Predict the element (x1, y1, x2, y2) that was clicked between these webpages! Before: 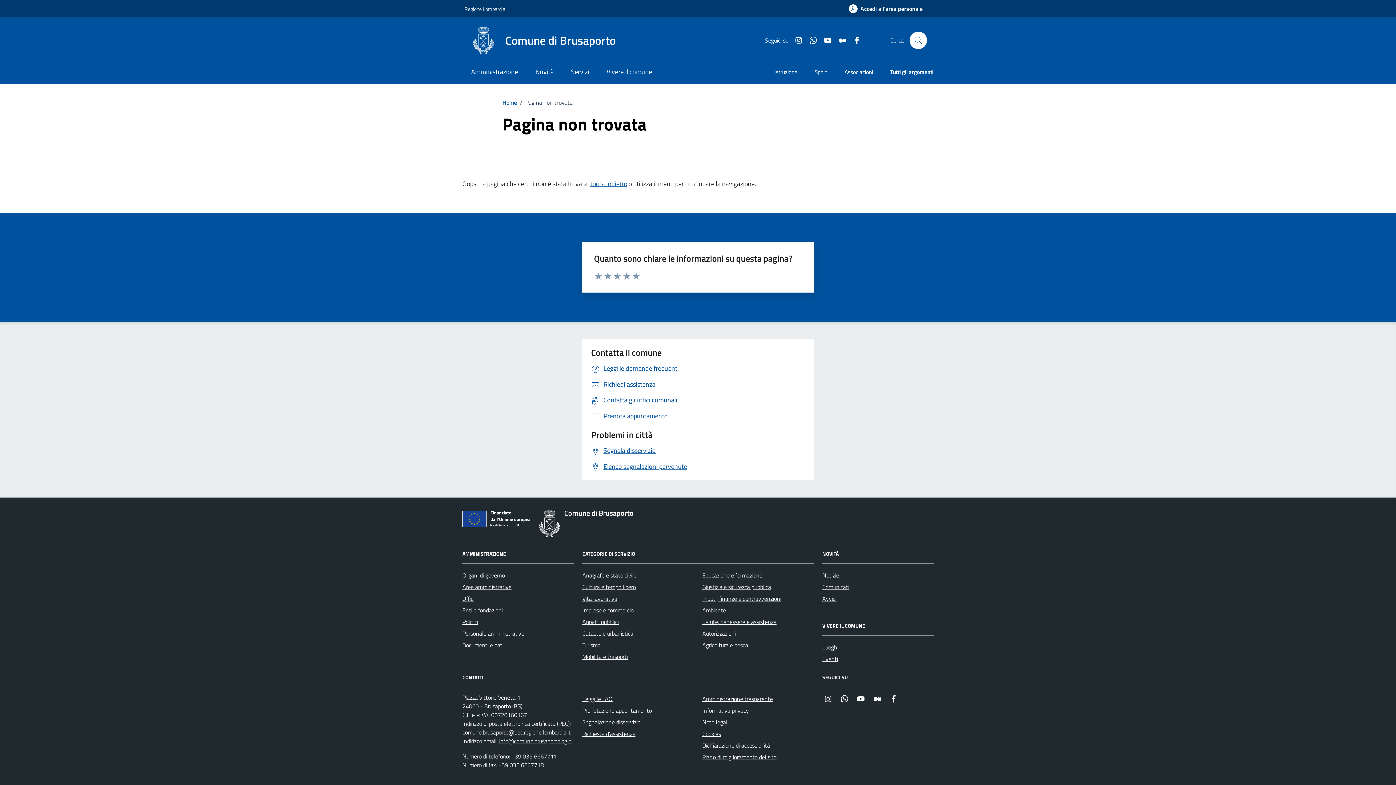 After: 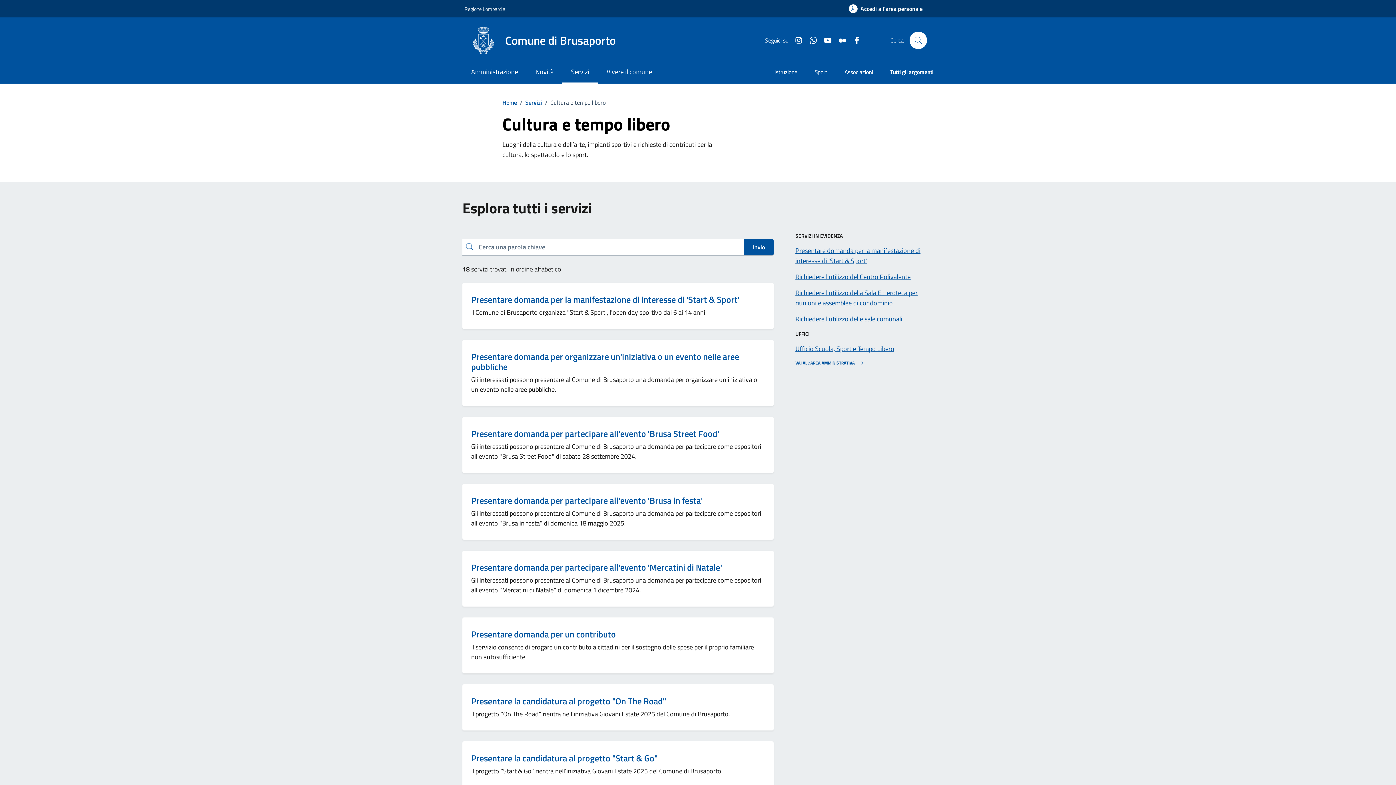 Action: bbox: (582, 581, 636, 593) label: Cultura e tempo libero